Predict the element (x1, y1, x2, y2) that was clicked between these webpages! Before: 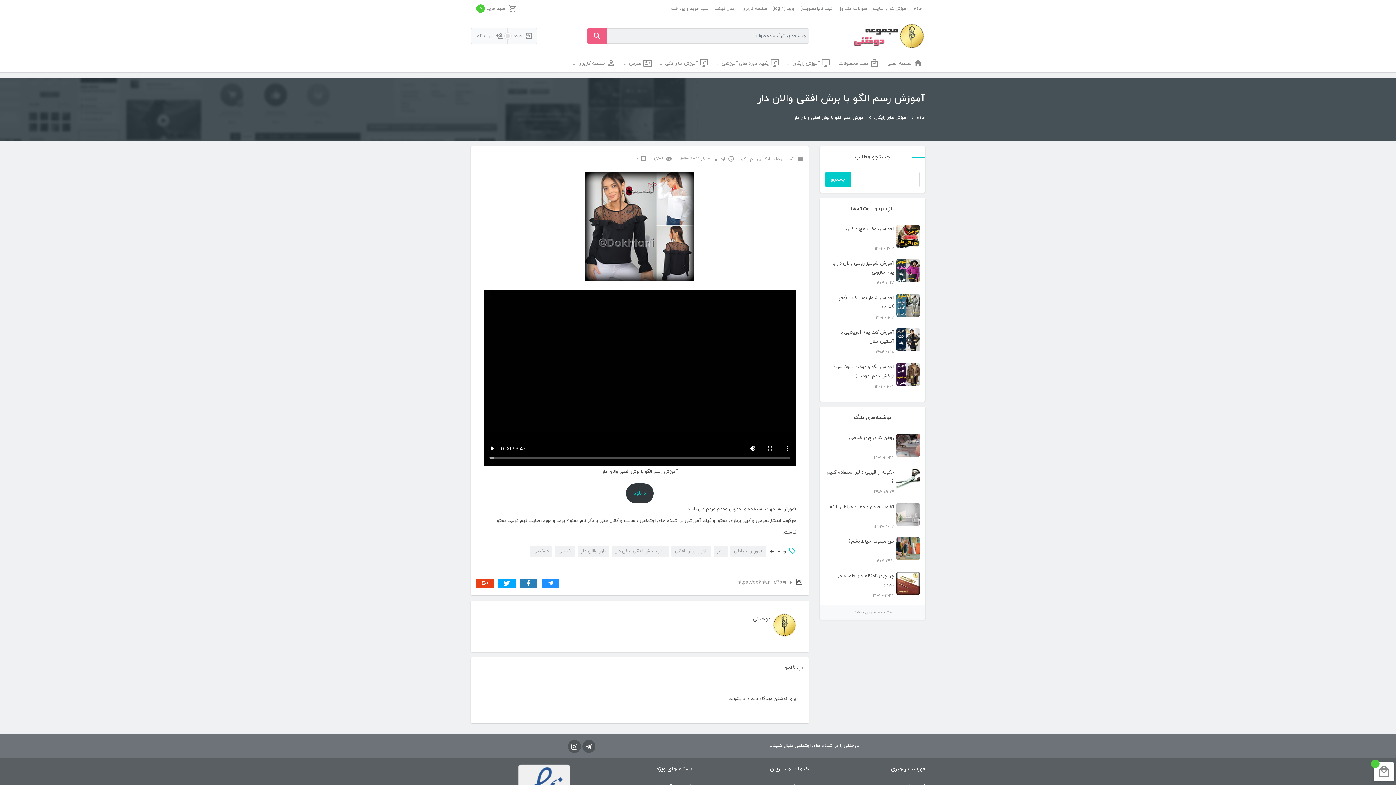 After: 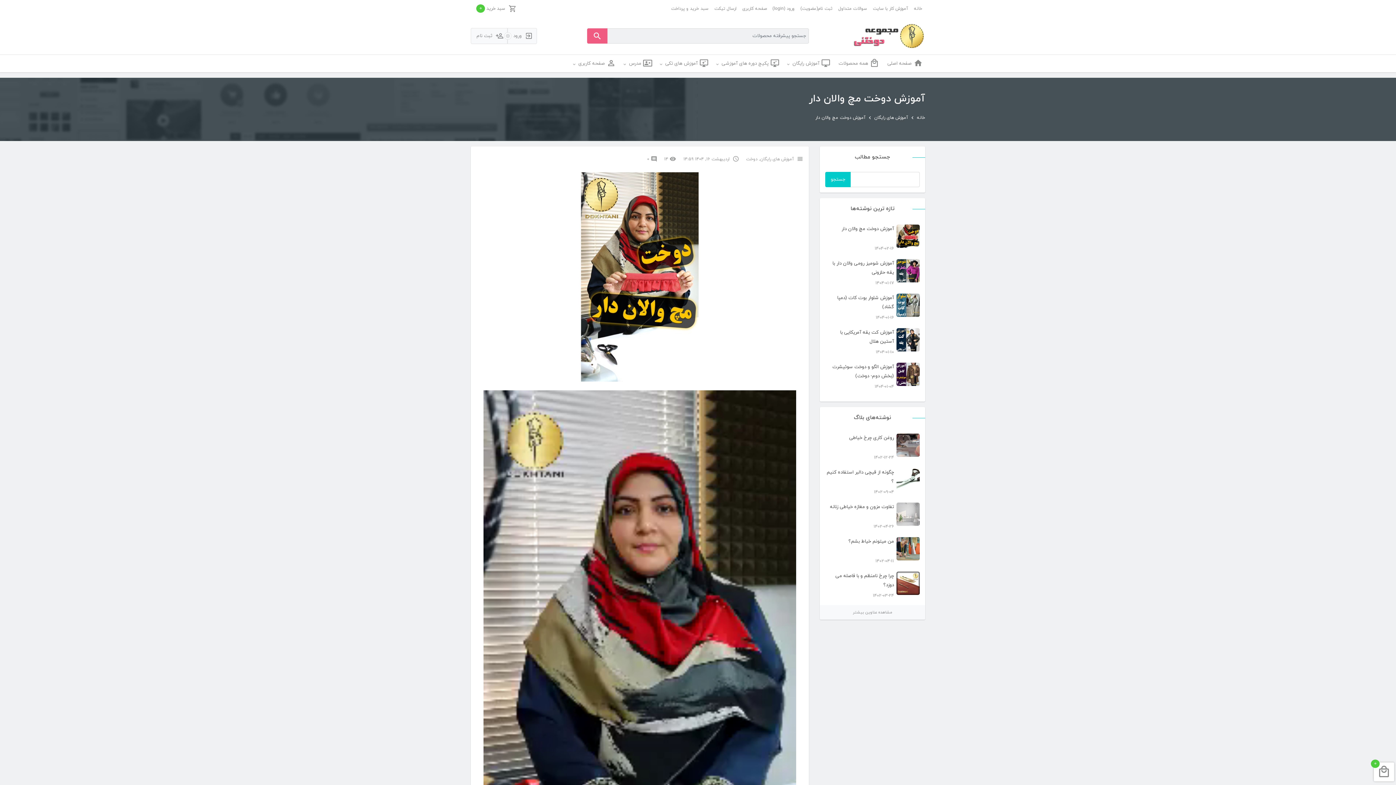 Action: label: آموزش دوخت مچ والان دار
1404-02-16 bbox: (825, 224, 920, 254)